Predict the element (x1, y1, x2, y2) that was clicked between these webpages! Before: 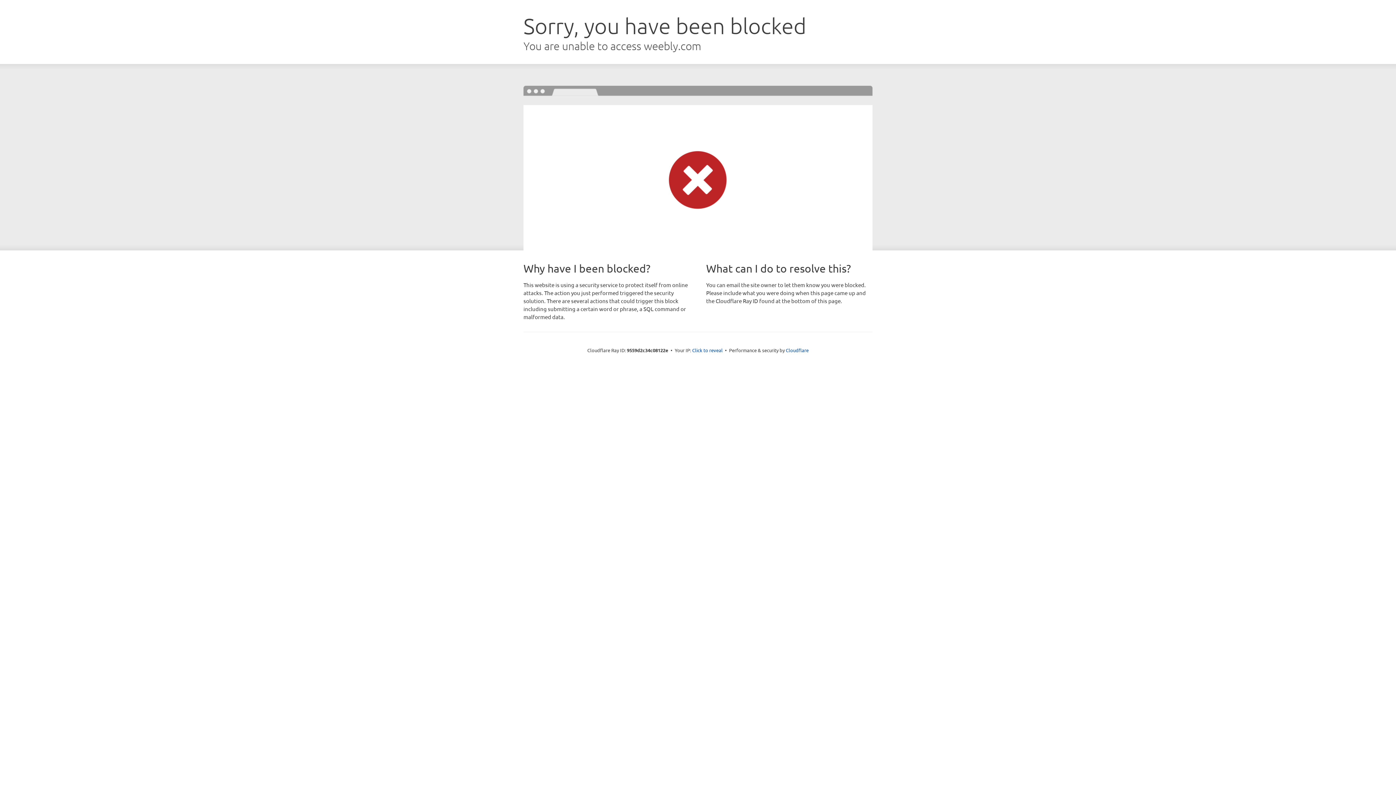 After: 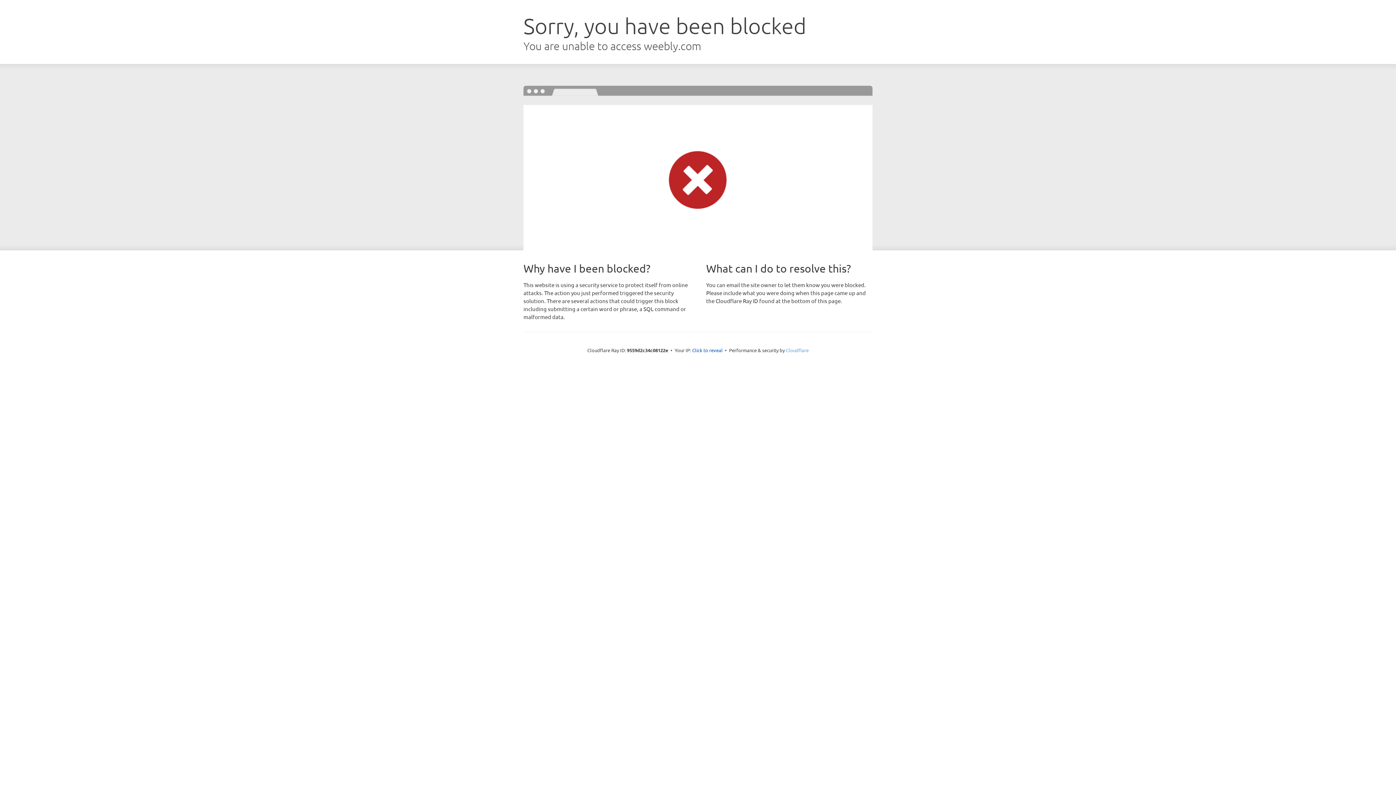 Action: label: Cloudflare bbox: (786, 347, 808, 353)